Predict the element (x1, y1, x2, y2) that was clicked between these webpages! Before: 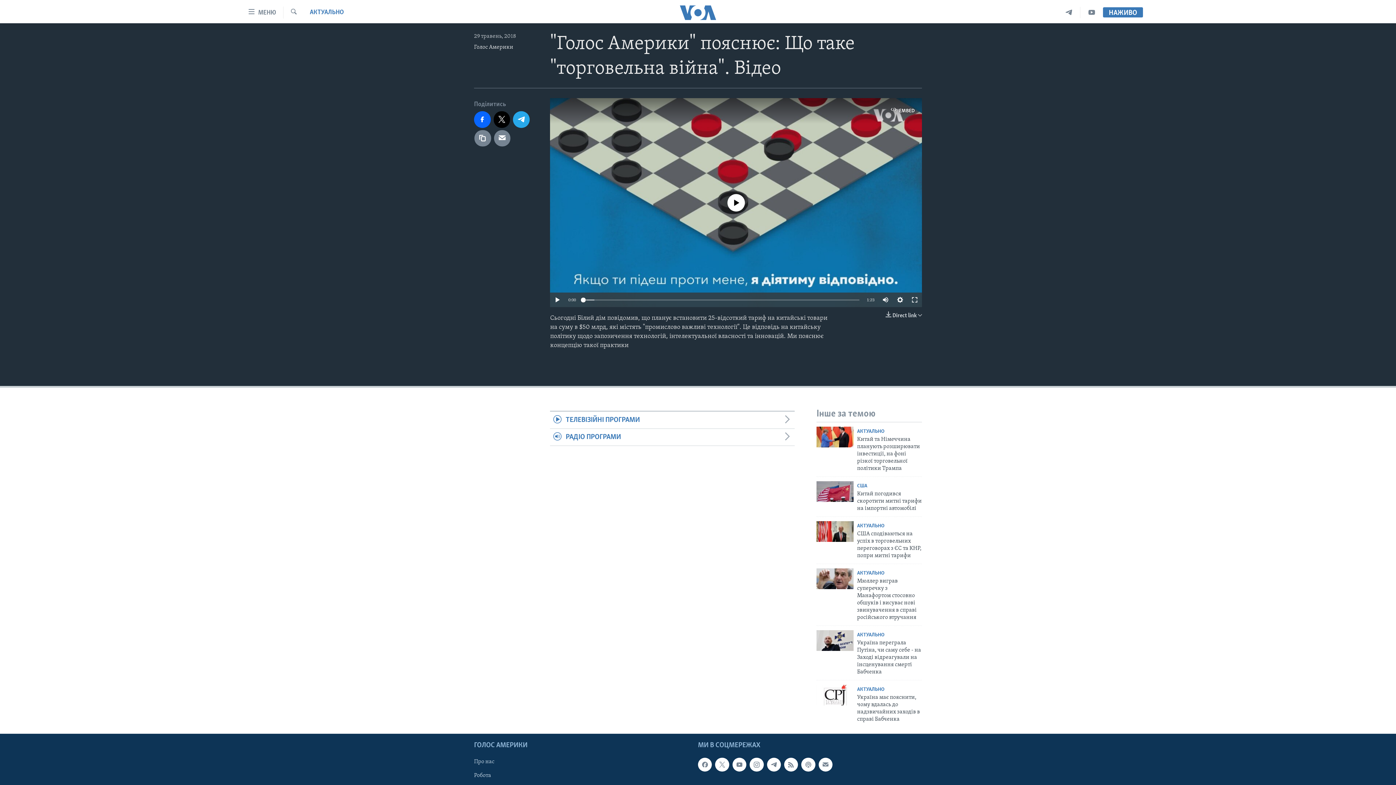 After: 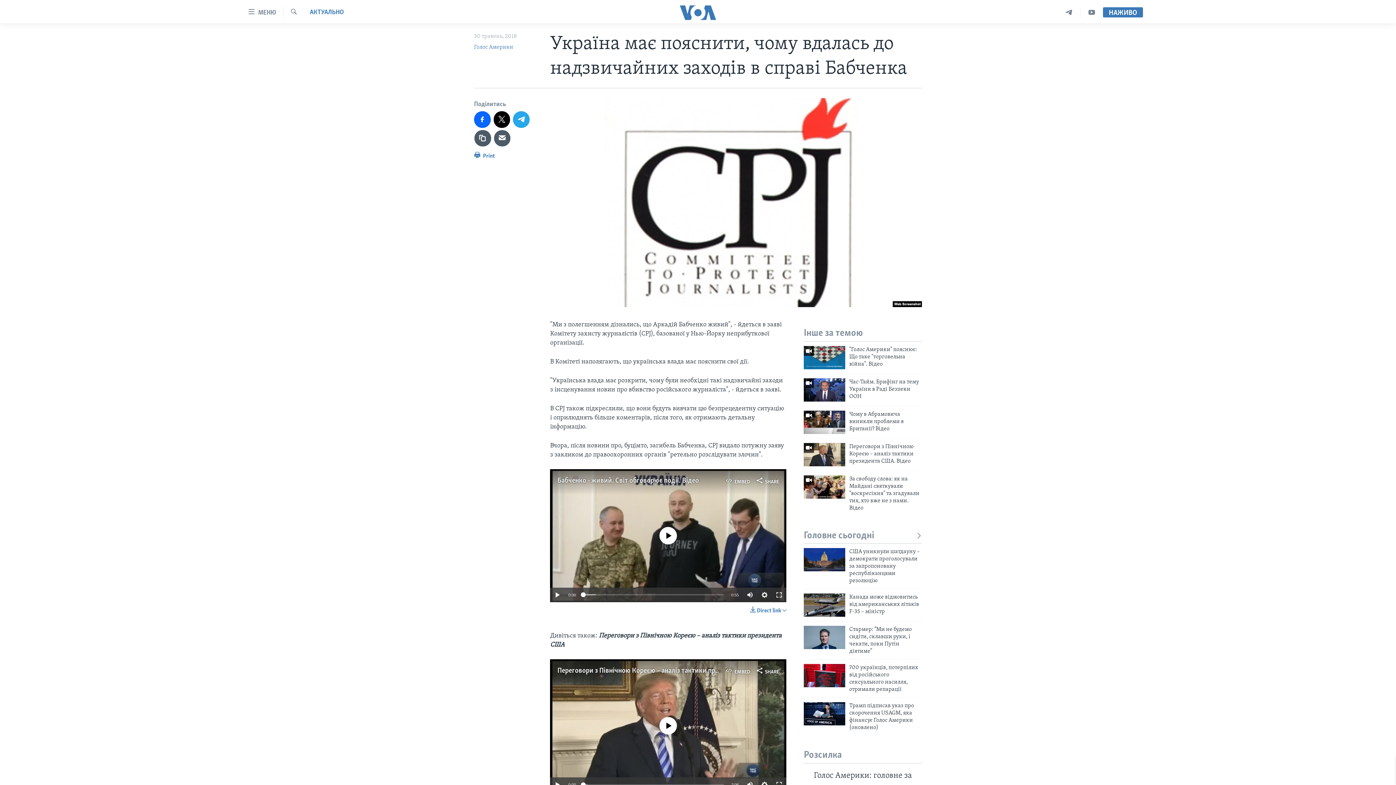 Action: bbox: (857, 694, 922, 727) label: Україна має пояснити, чому вдалась до надзвичайних заходів в справі Бабченка